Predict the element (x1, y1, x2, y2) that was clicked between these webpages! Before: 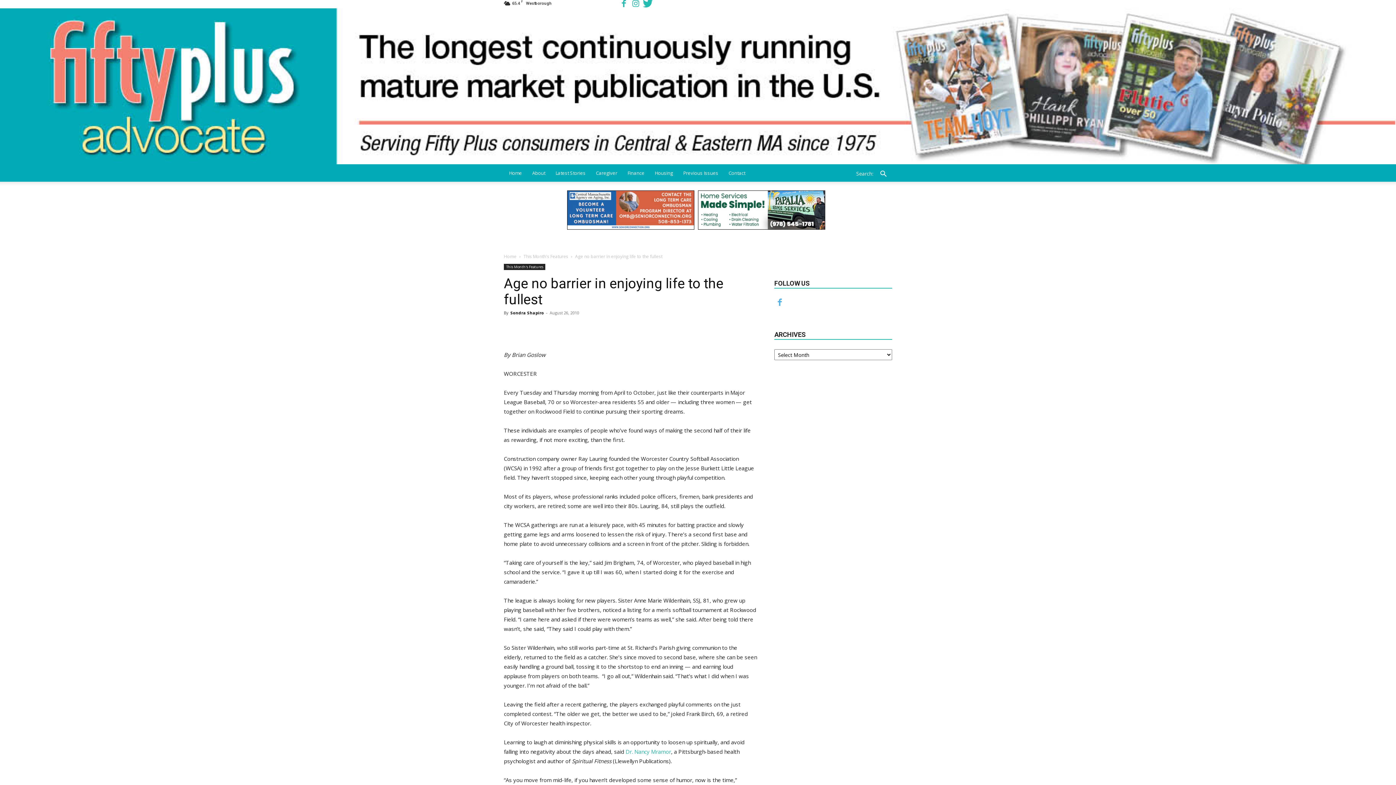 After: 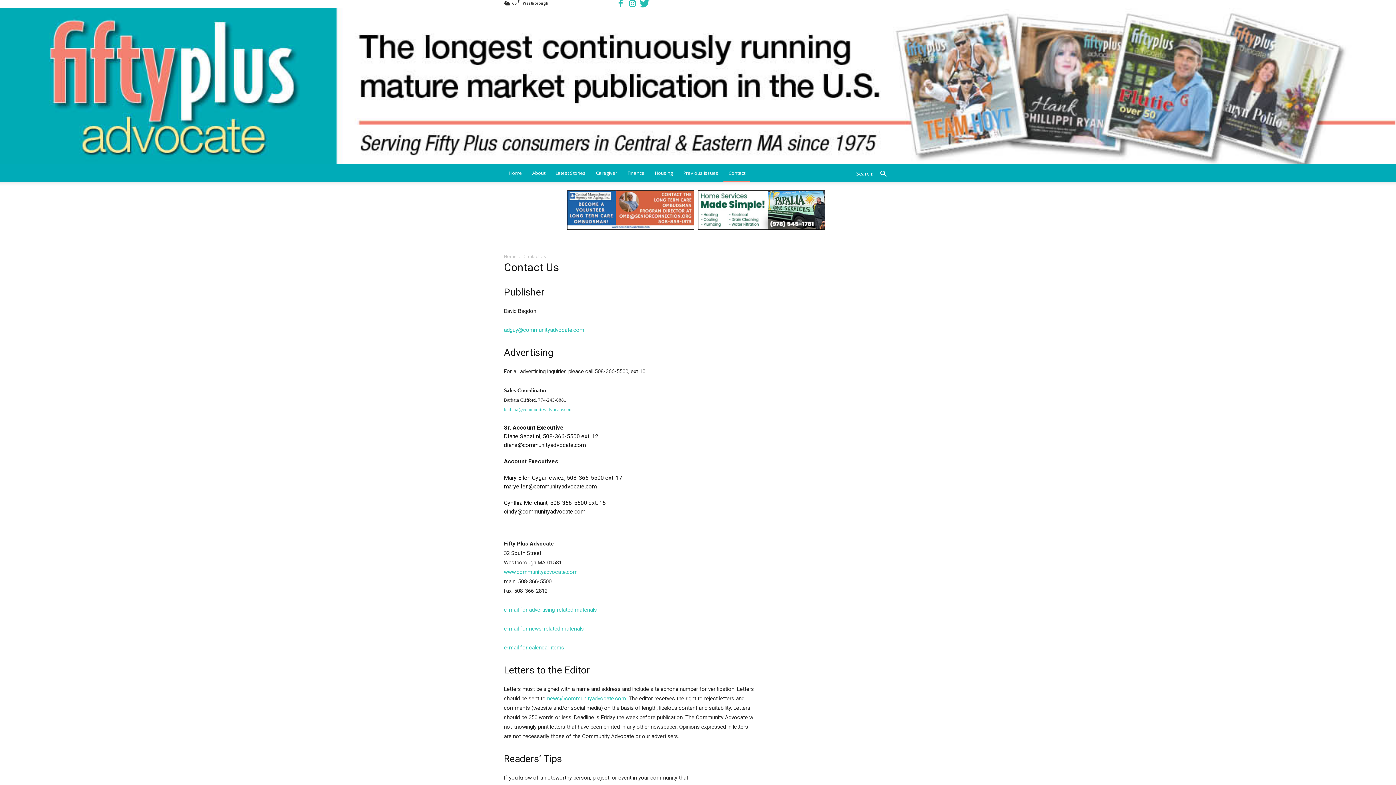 Action: label: Contact bbox: (723, 164, 750, 181)